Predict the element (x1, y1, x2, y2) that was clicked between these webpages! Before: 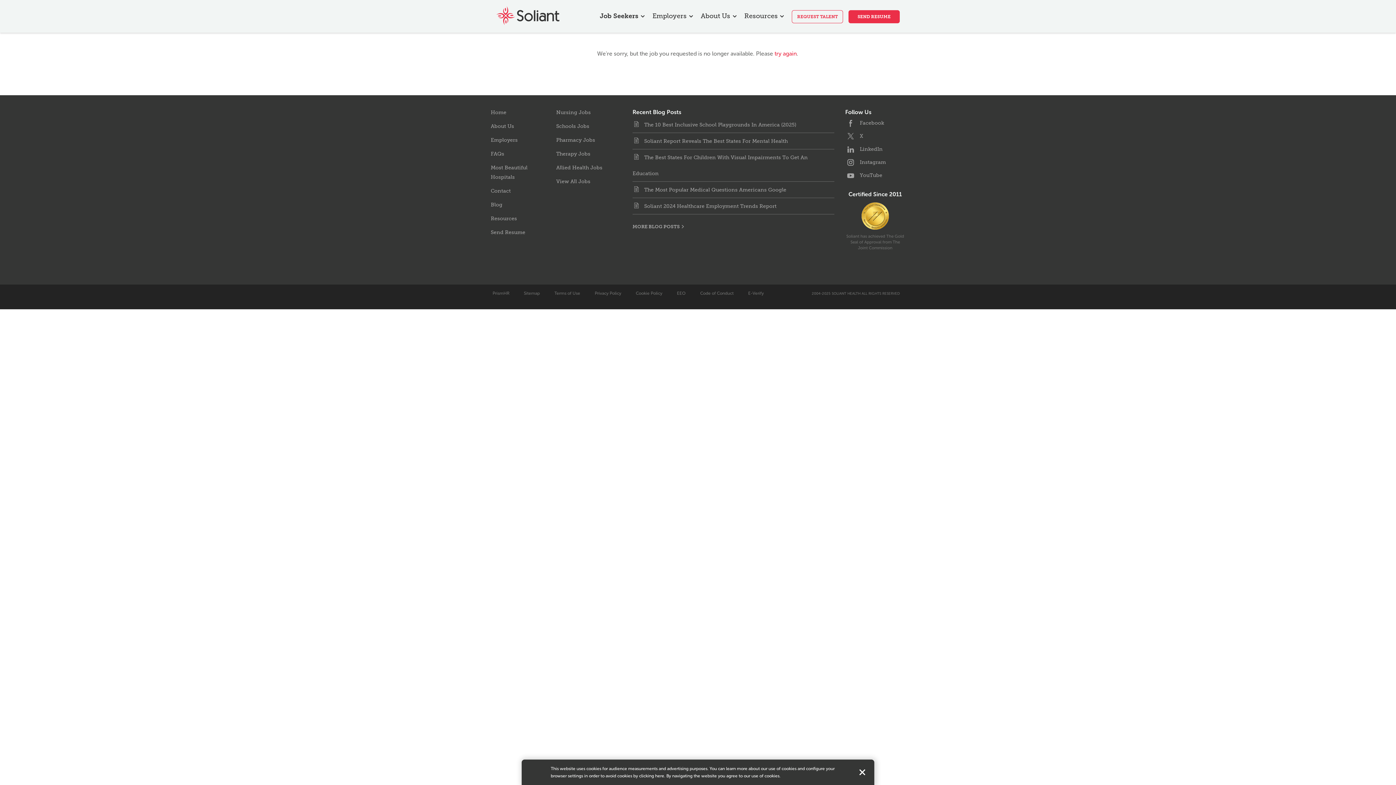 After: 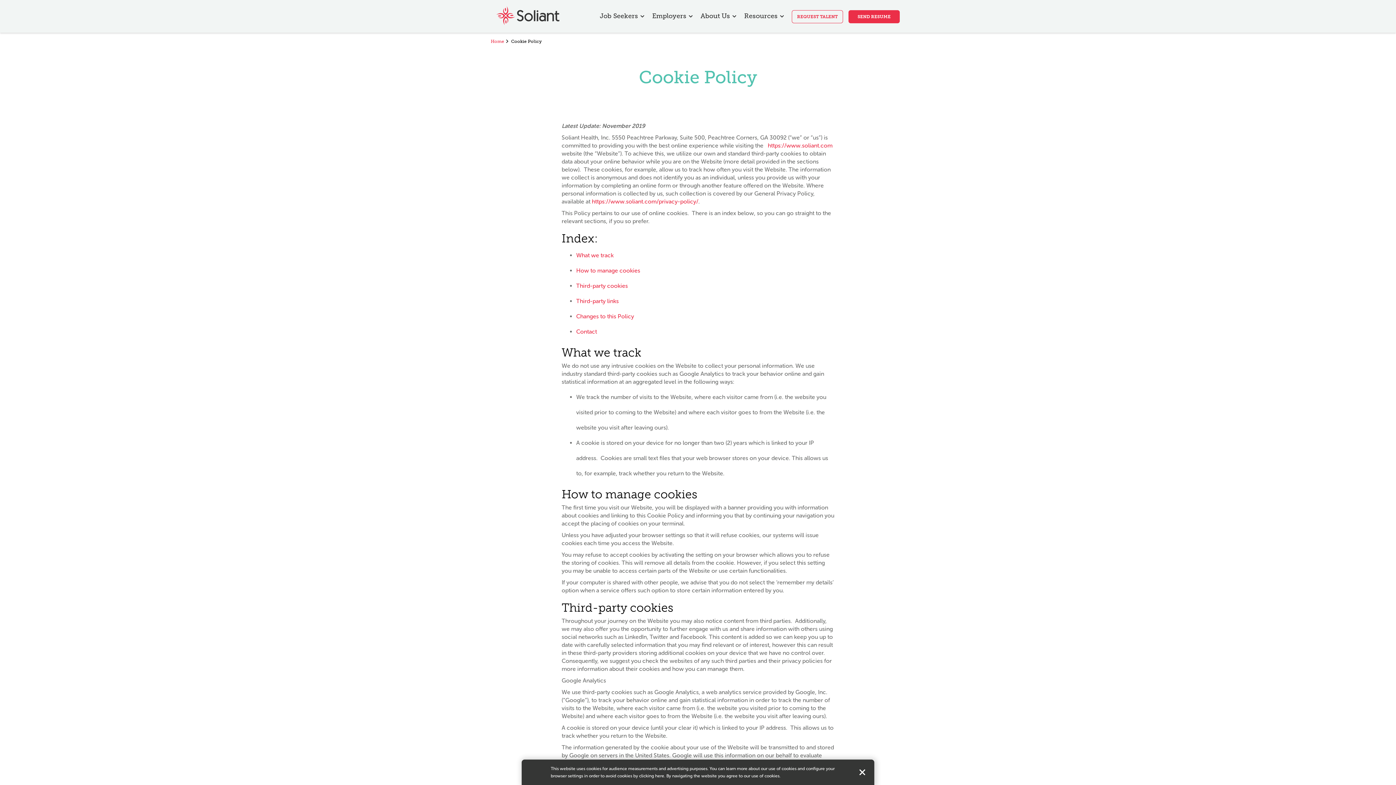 Action: bbox: (636, 291, 662, 296) label: Cookie Policy